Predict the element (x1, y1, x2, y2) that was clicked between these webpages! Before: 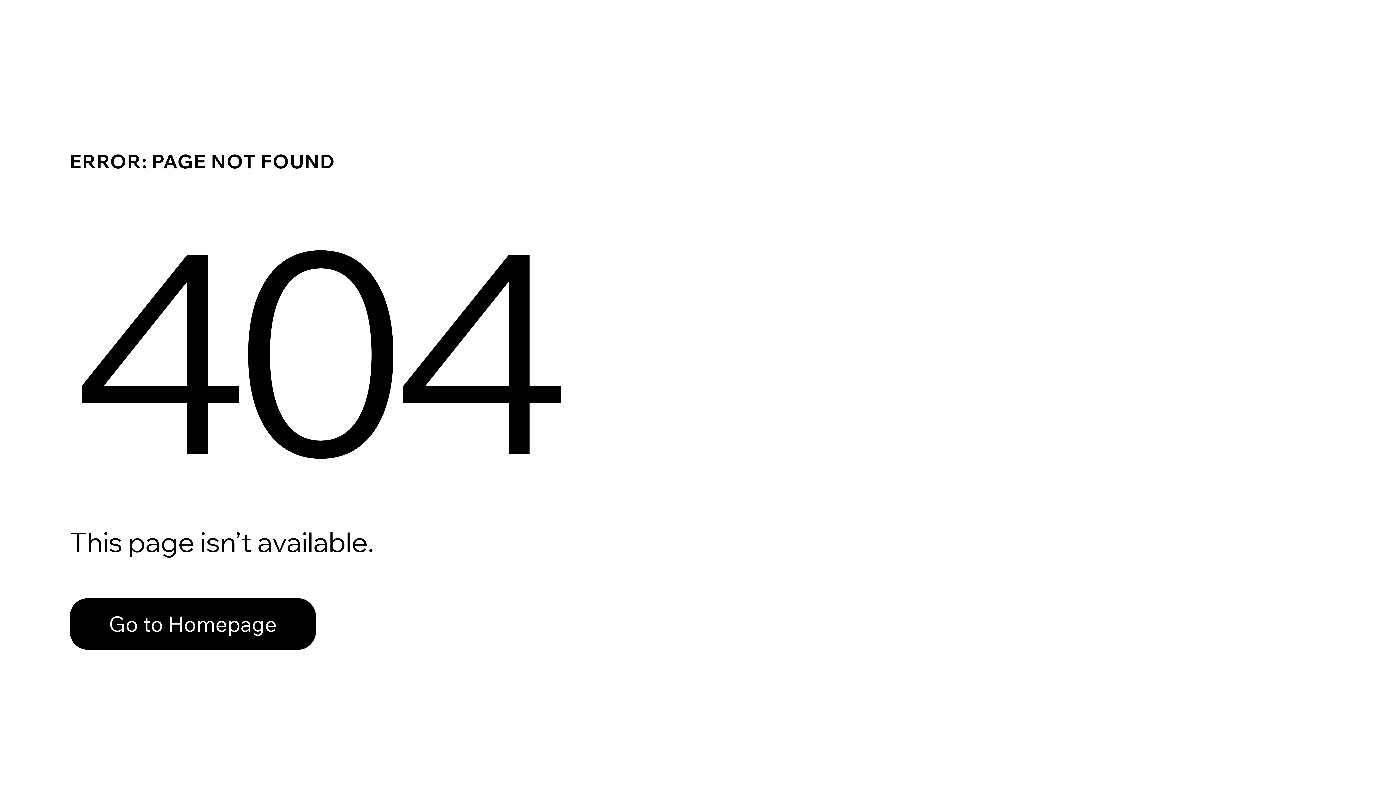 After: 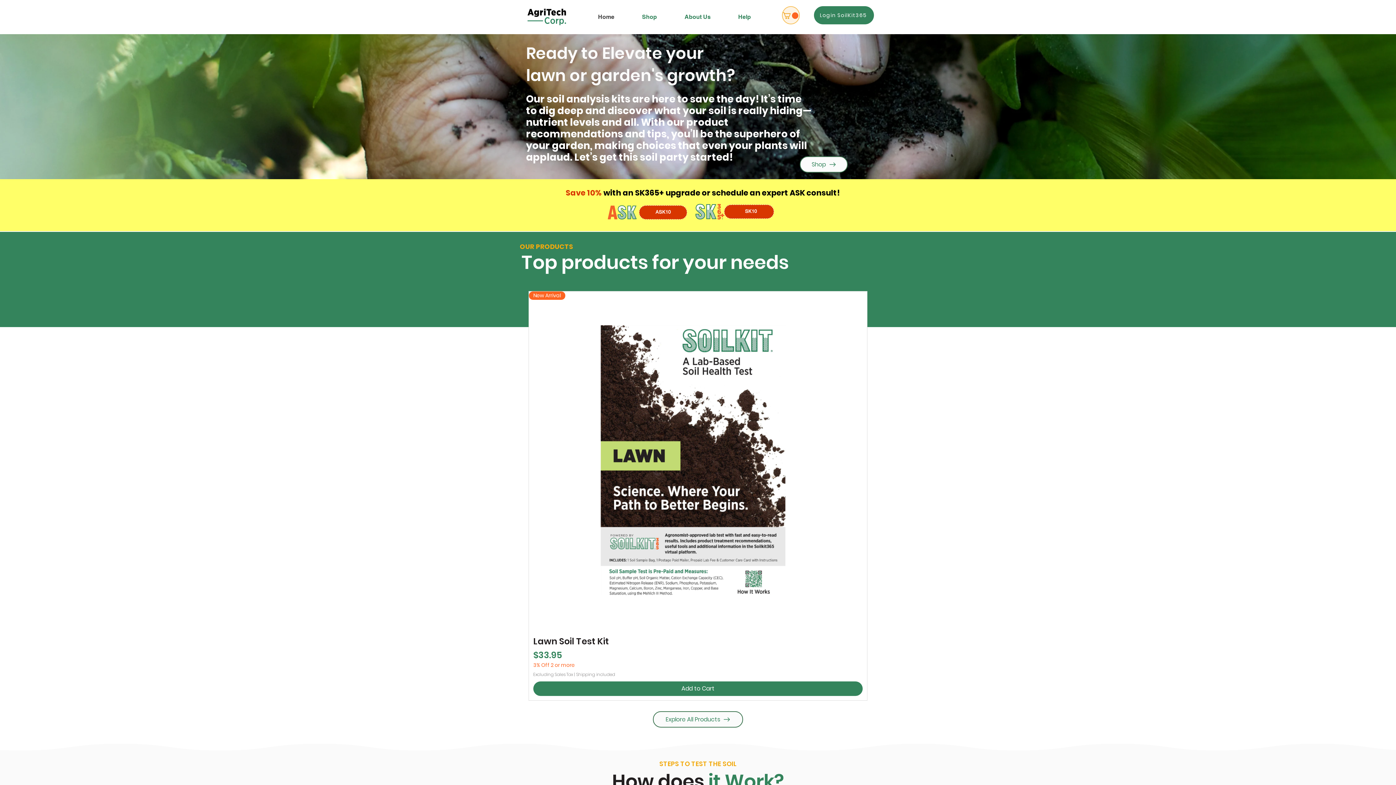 Action: label: Go to Homepage bbox: (69, 582, 768, 659)